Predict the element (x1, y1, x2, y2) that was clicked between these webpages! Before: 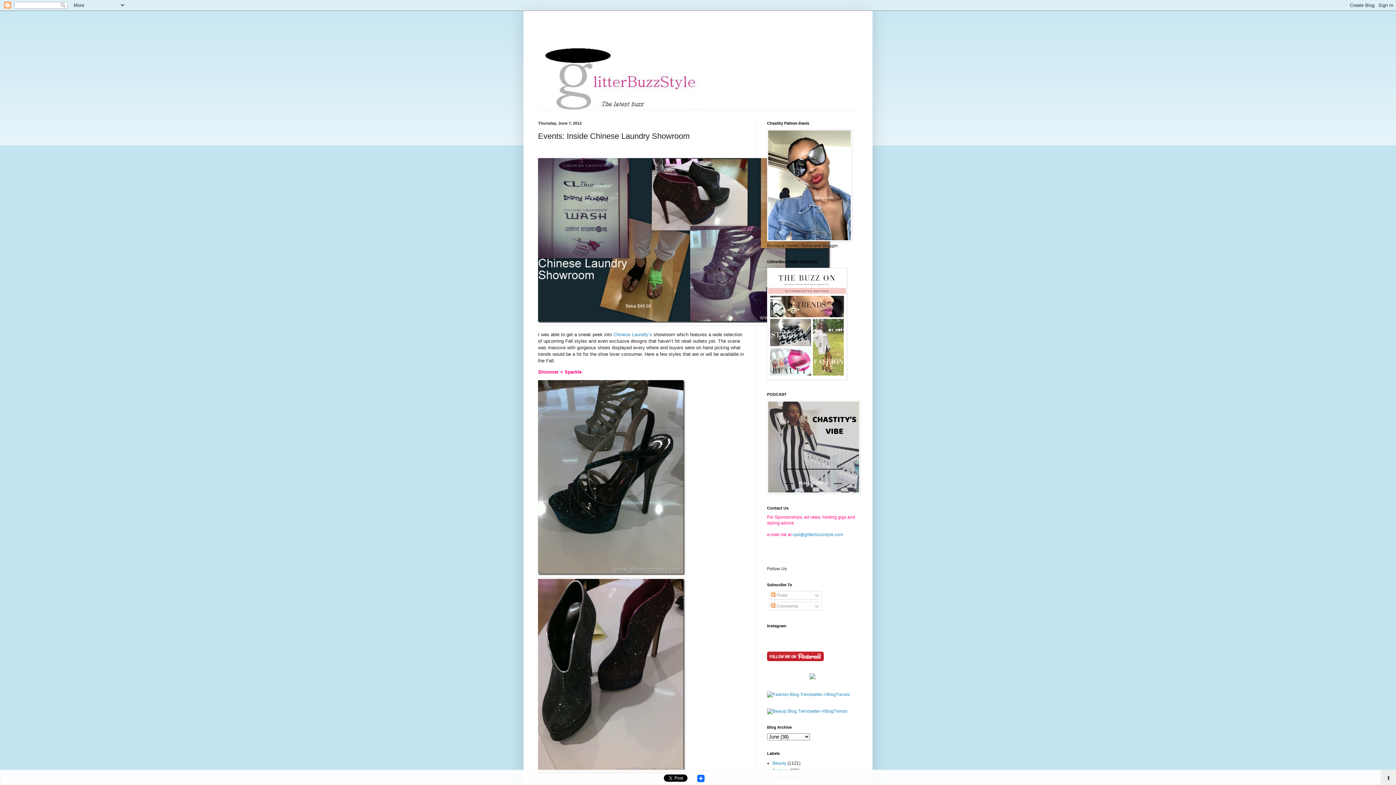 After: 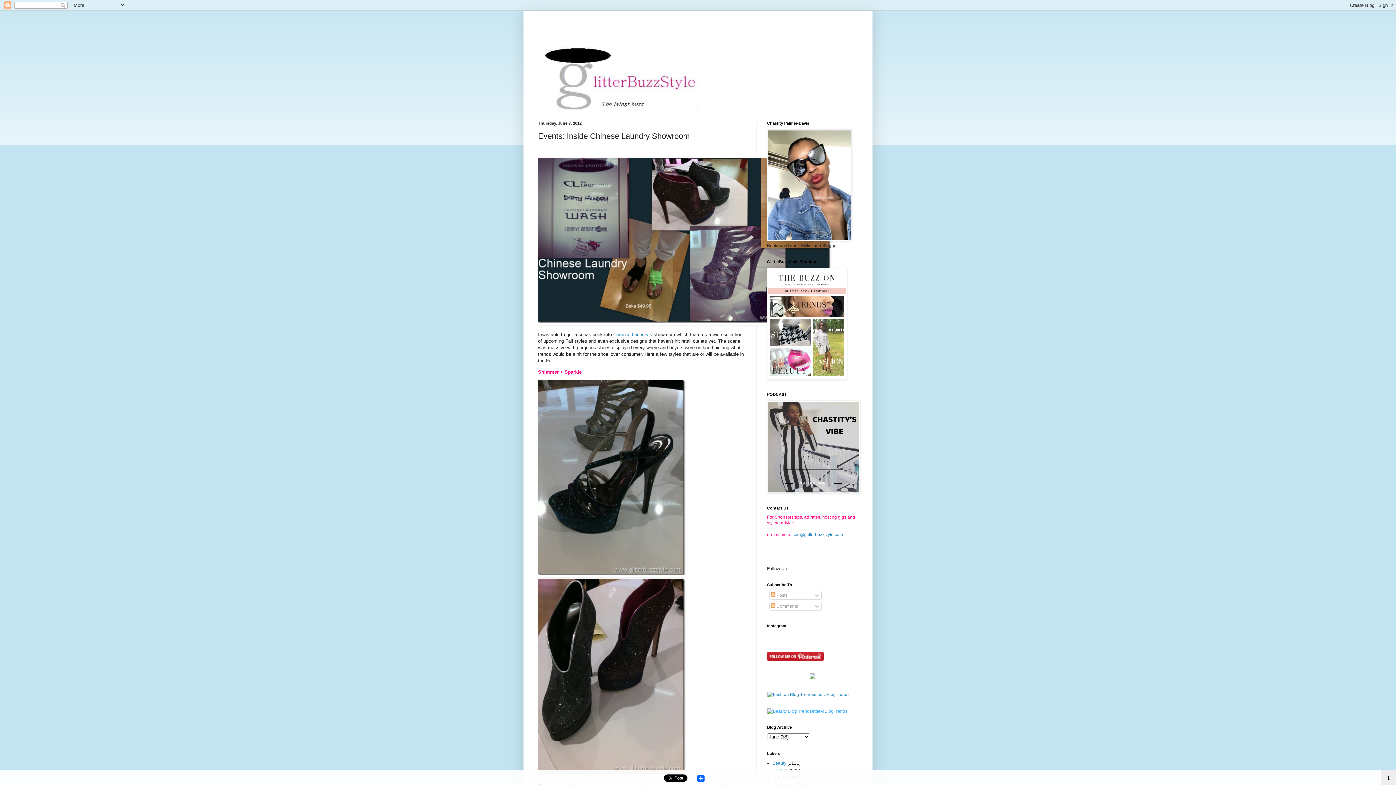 Action: bbox: (767, 709, 847, 714)